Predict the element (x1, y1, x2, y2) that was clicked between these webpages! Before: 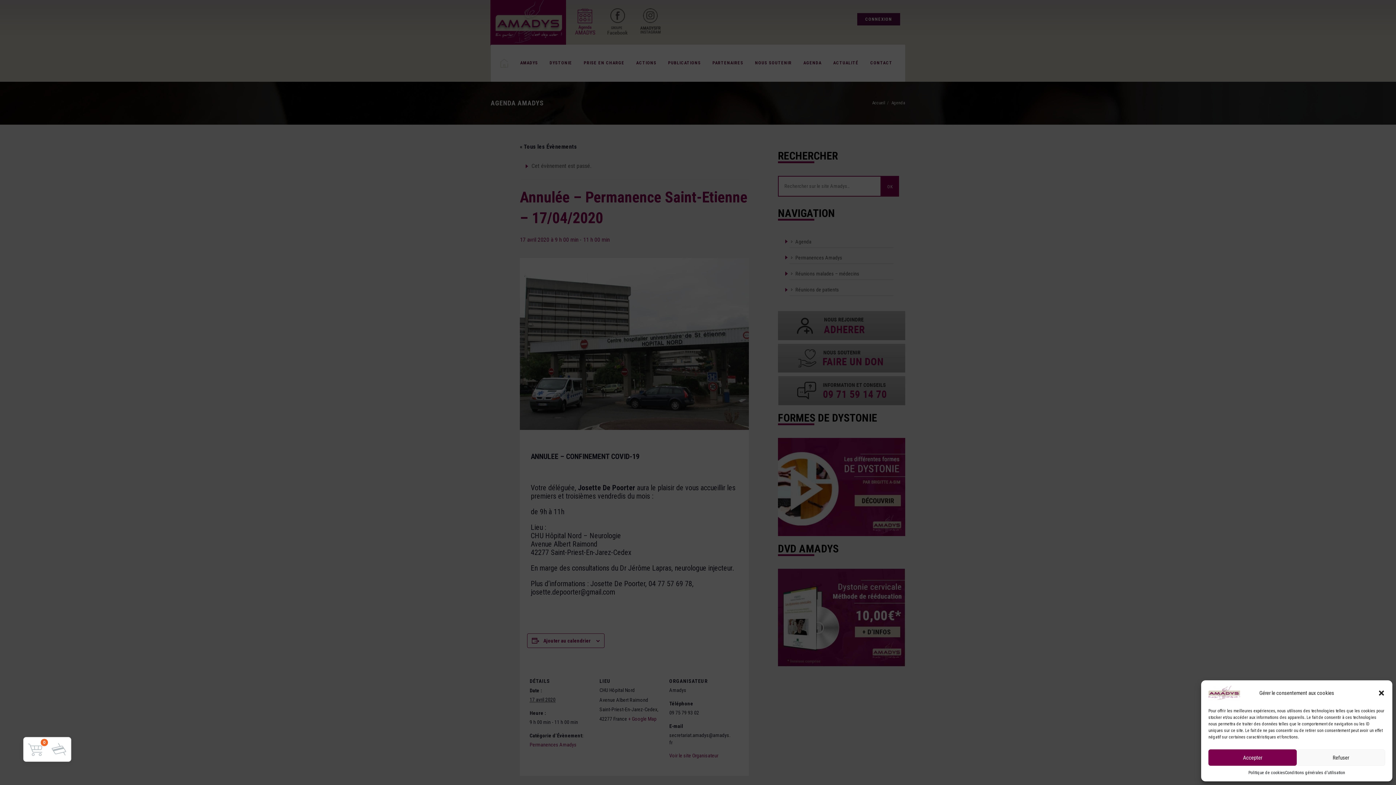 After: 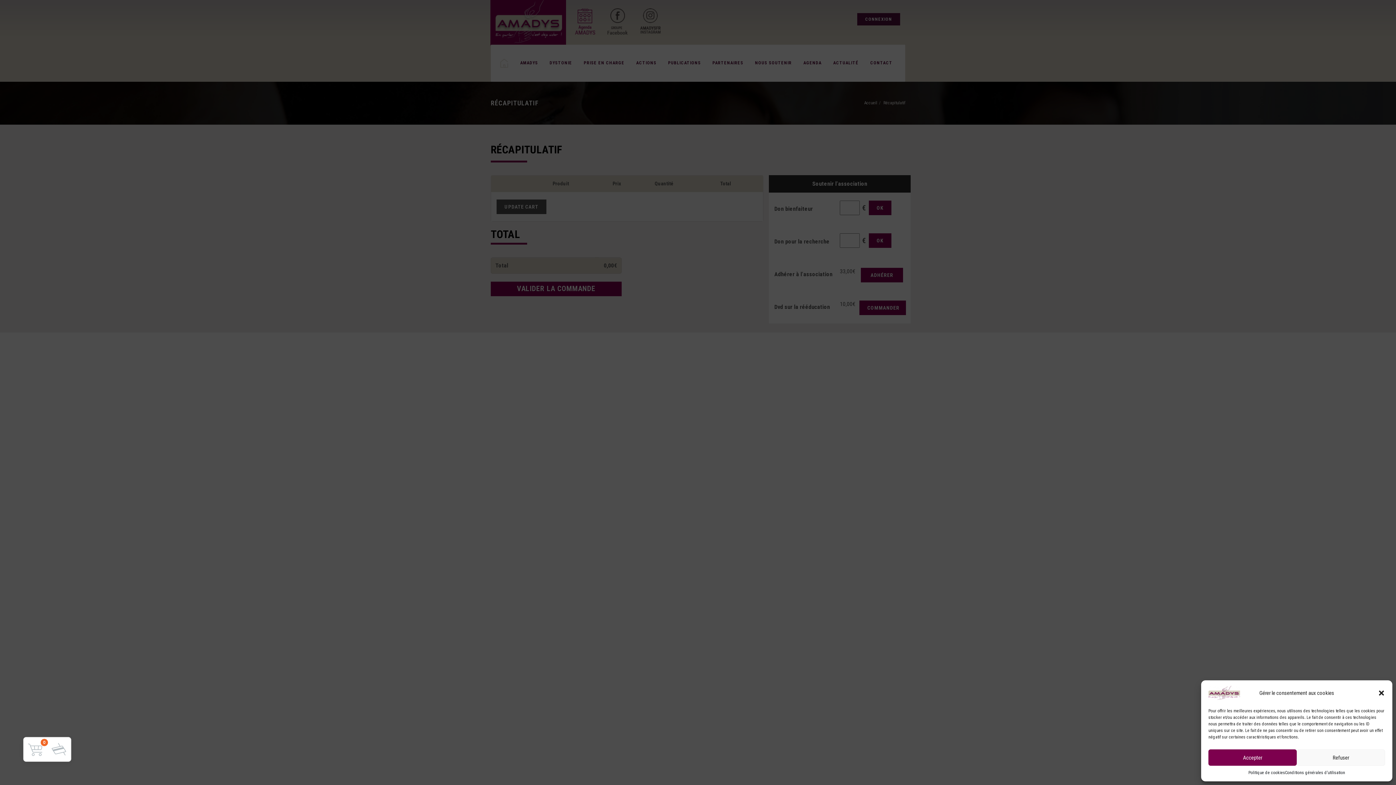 Action: bbox: (47, 738, 70, 761)